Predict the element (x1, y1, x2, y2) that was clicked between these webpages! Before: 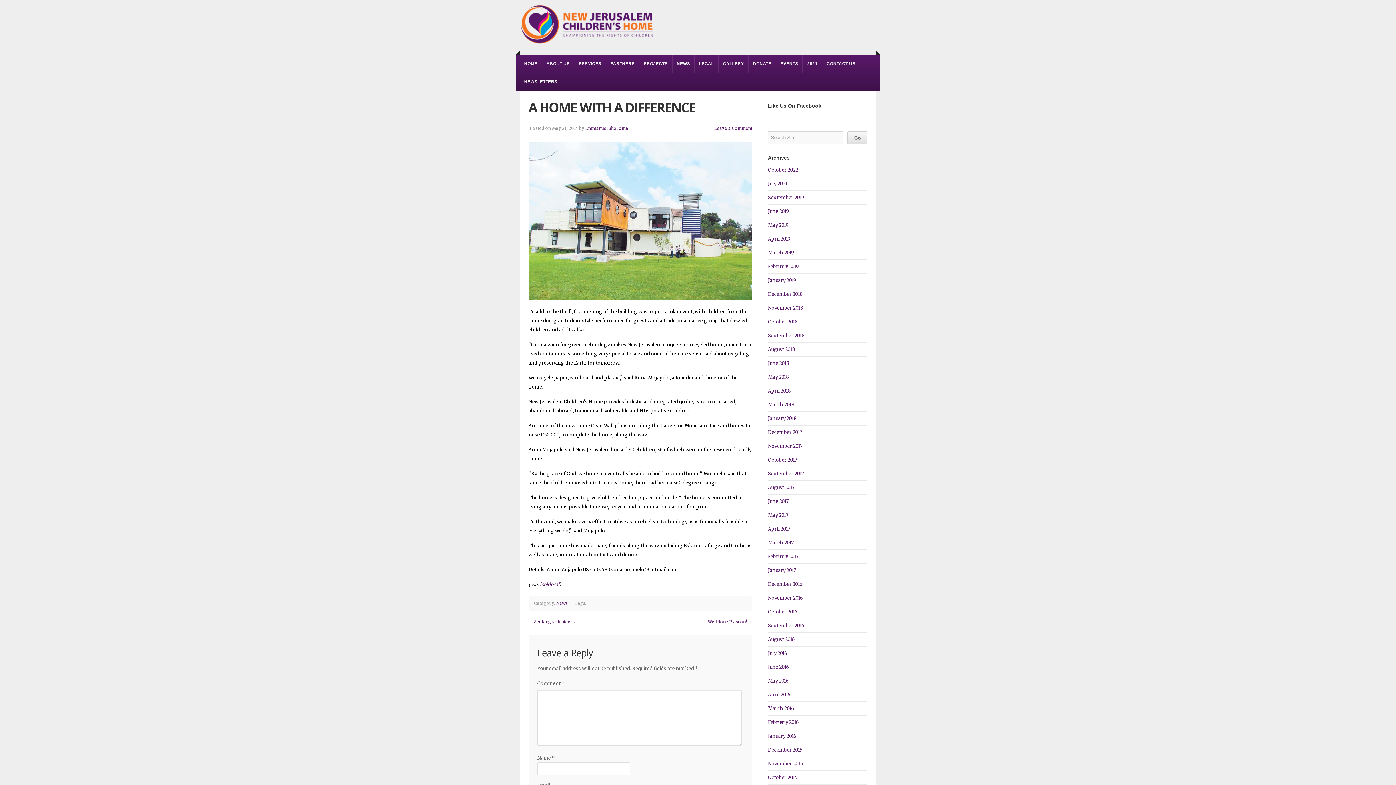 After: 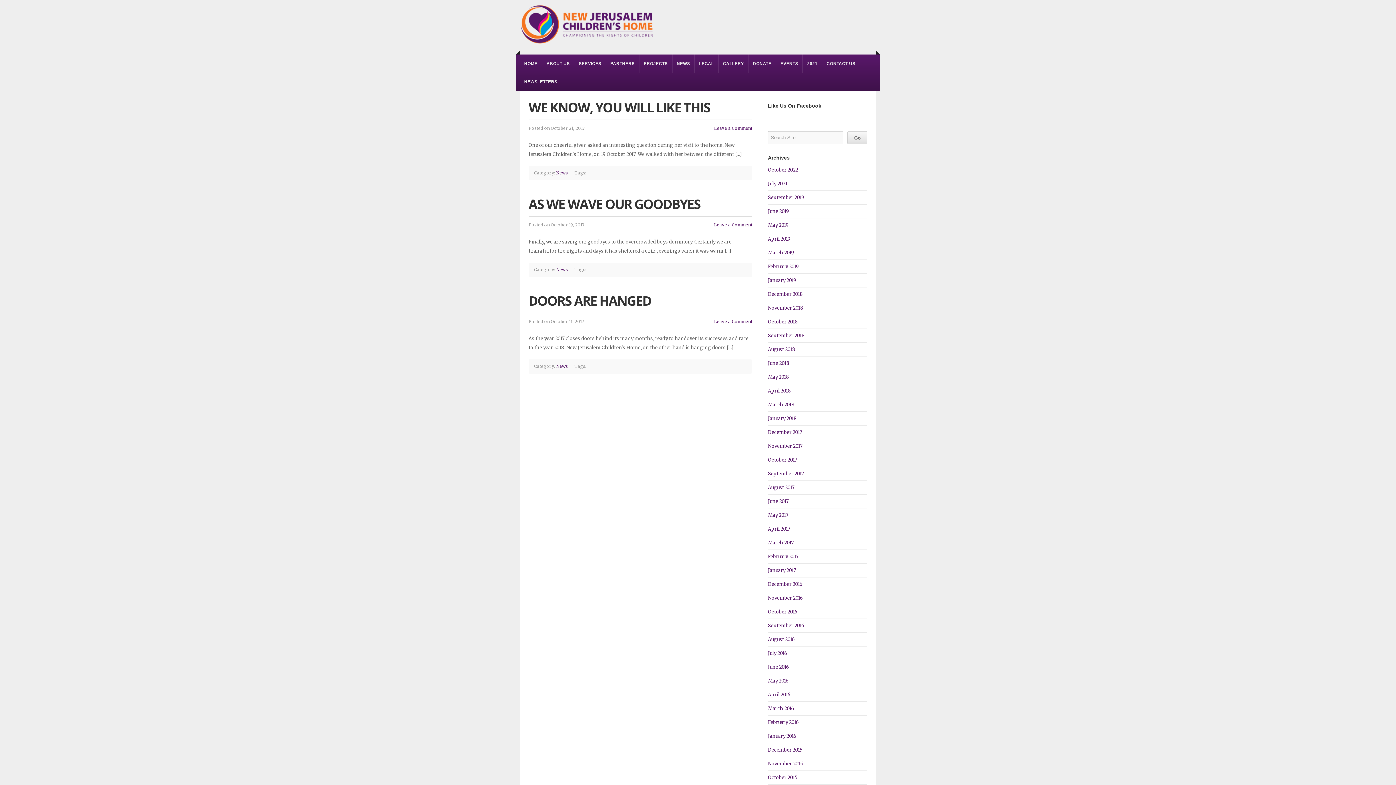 Action: bbox: (768, 457, 797, 462) label: October 2017